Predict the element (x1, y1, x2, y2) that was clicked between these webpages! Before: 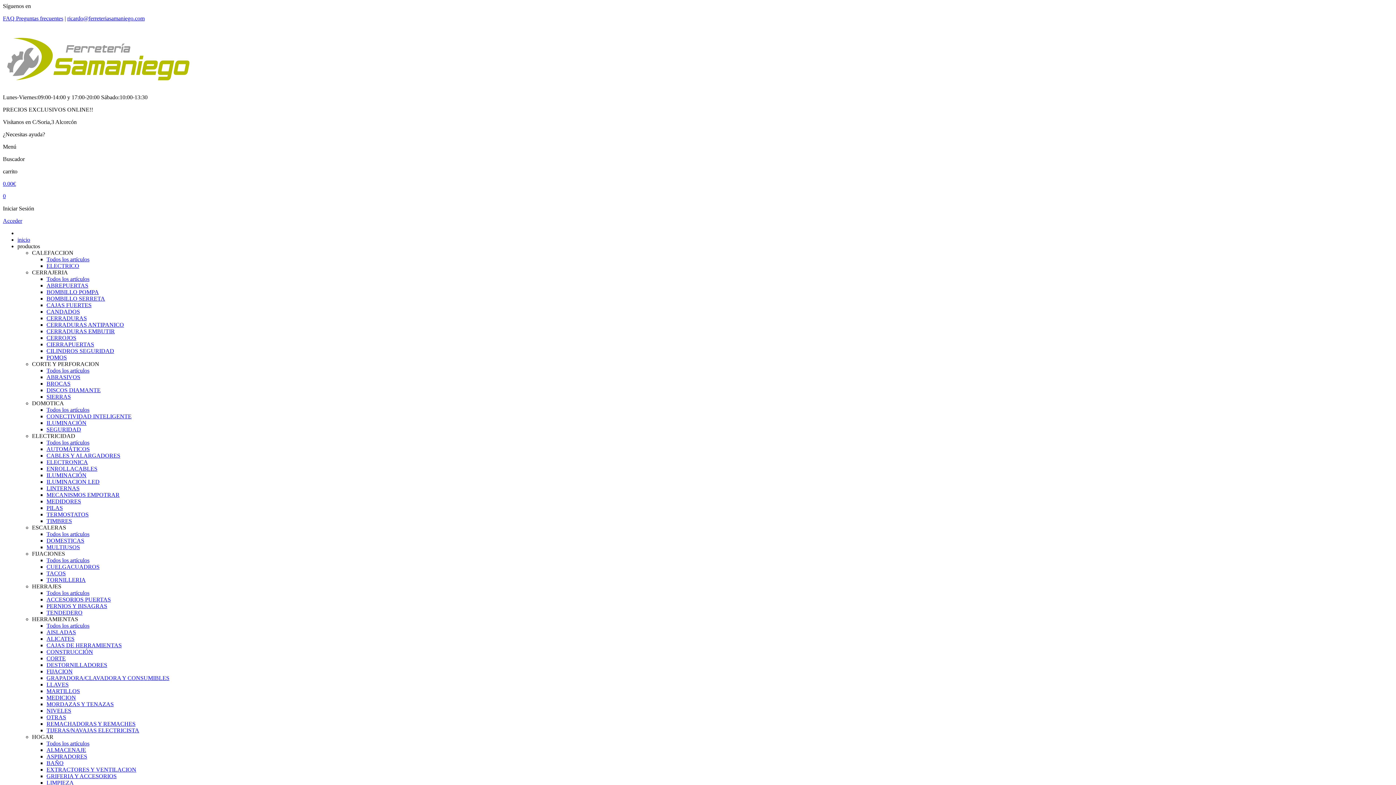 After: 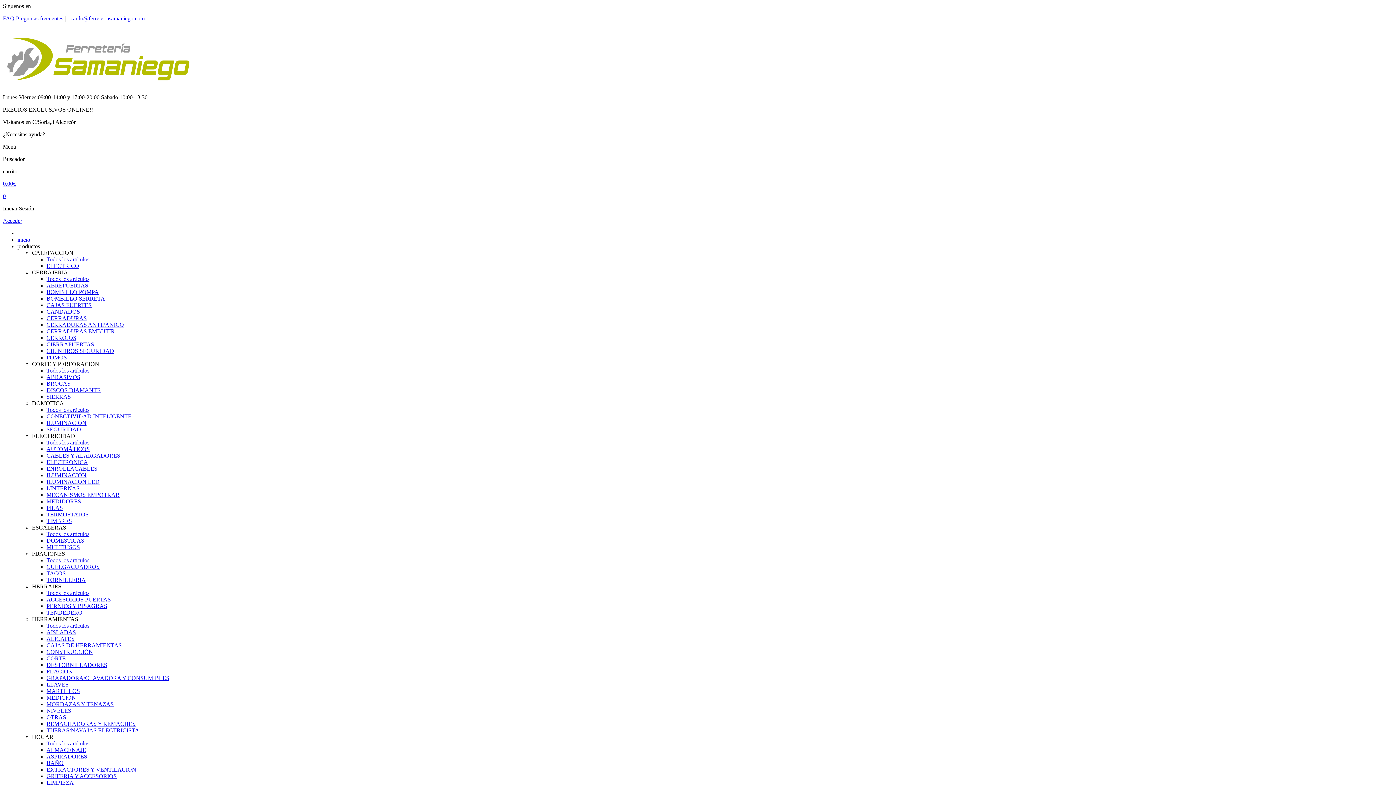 Action: bbox: (46, 688, 80, 694) label: MARTILLOS